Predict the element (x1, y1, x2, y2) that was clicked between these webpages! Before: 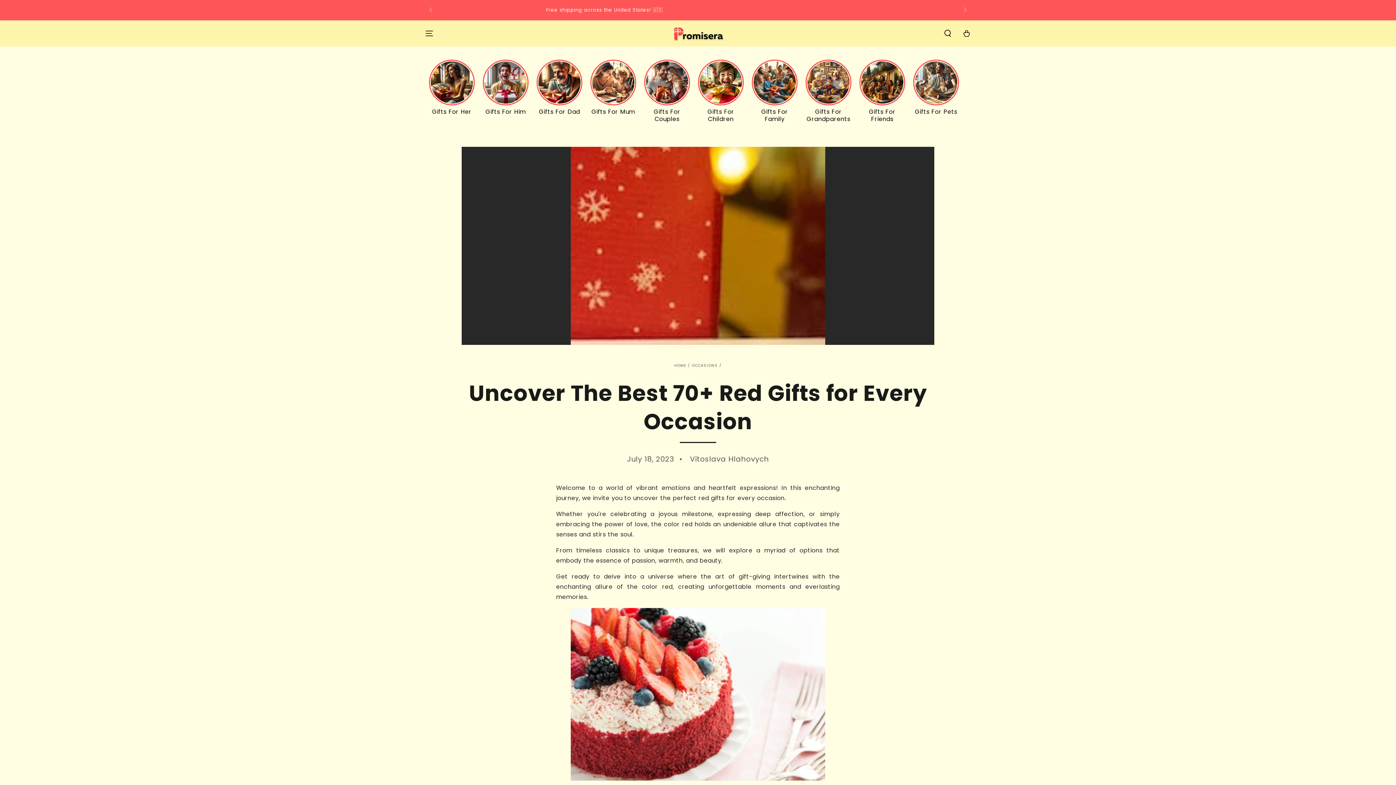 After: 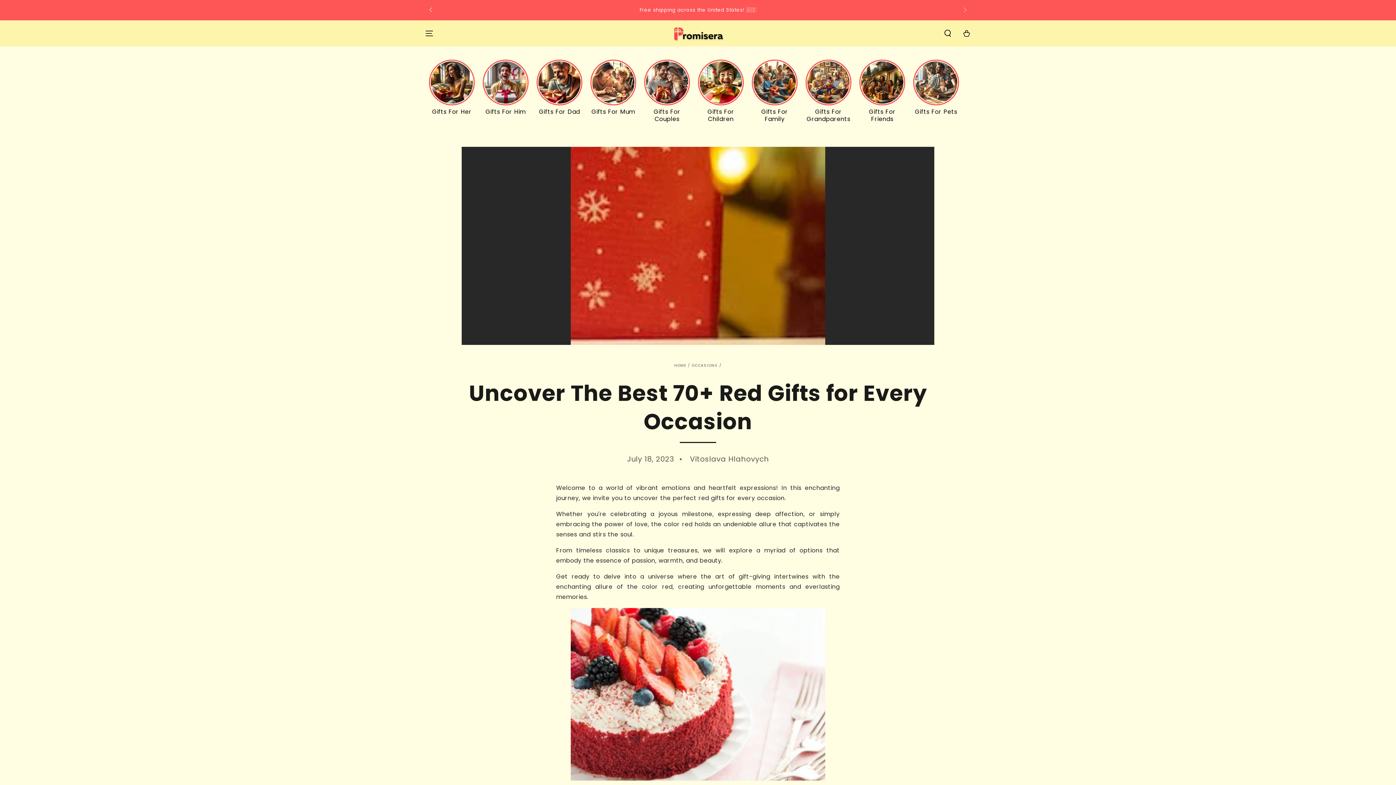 Action: label: Slide left bbox: (425, 3, 437, 16)